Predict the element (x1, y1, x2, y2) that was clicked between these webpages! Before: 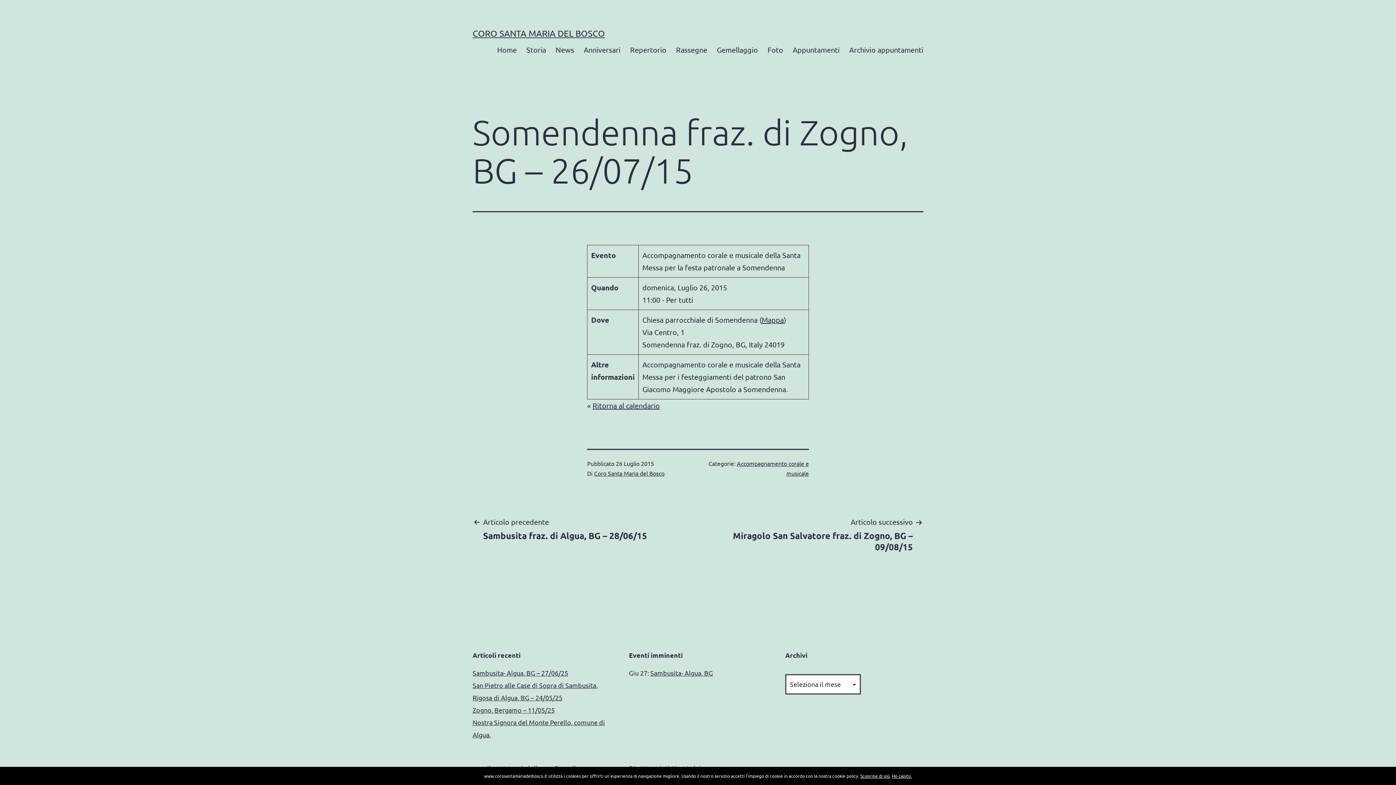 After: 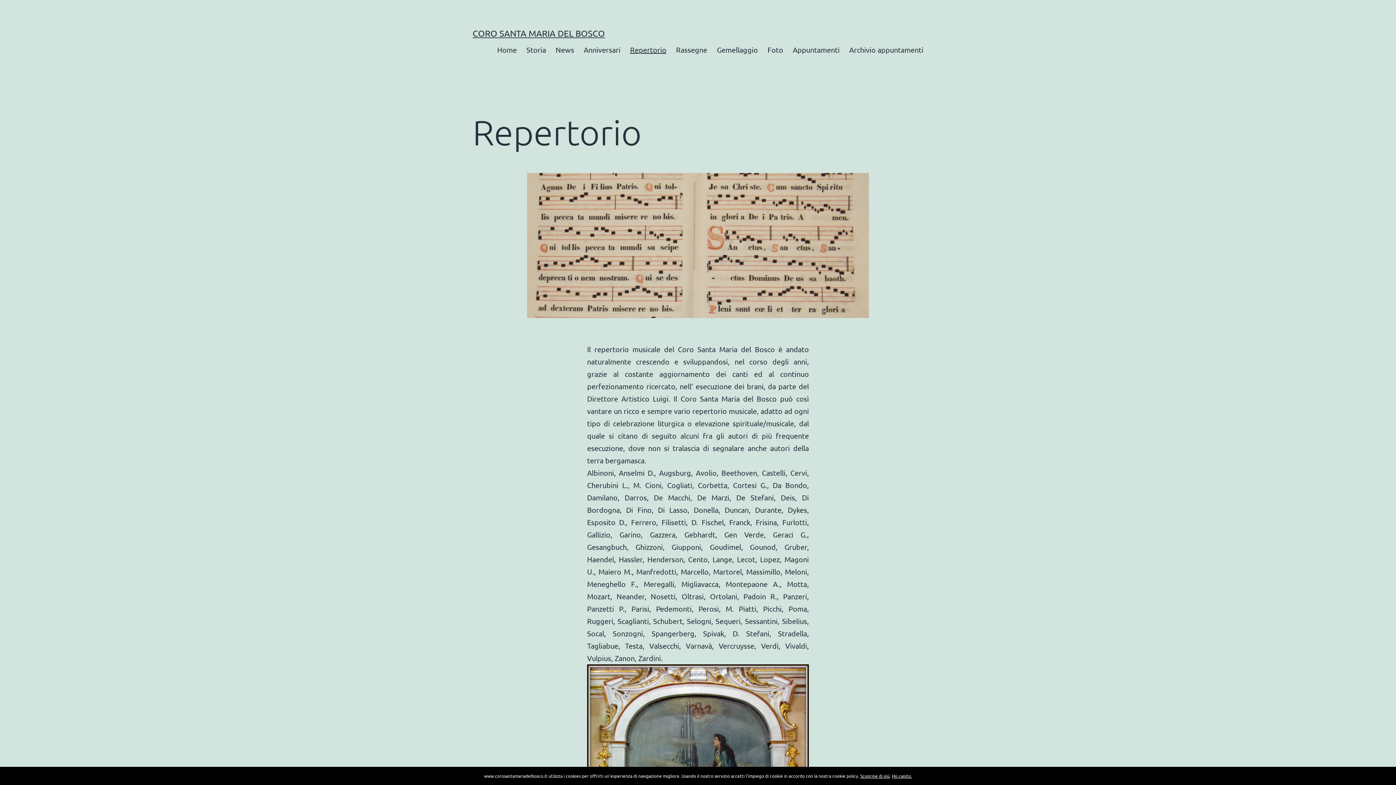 Action: bbox: (625, 40, 671, 58) label: Repertorio